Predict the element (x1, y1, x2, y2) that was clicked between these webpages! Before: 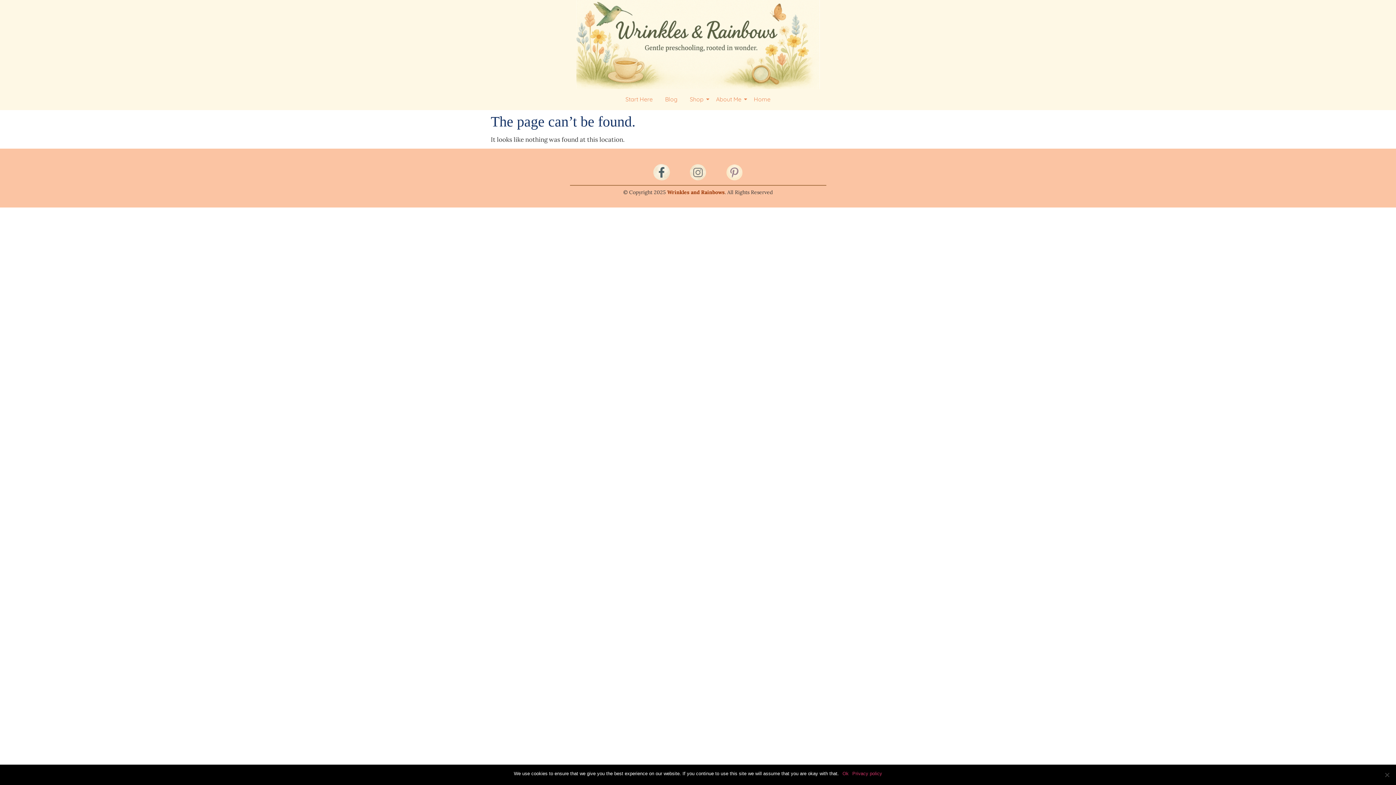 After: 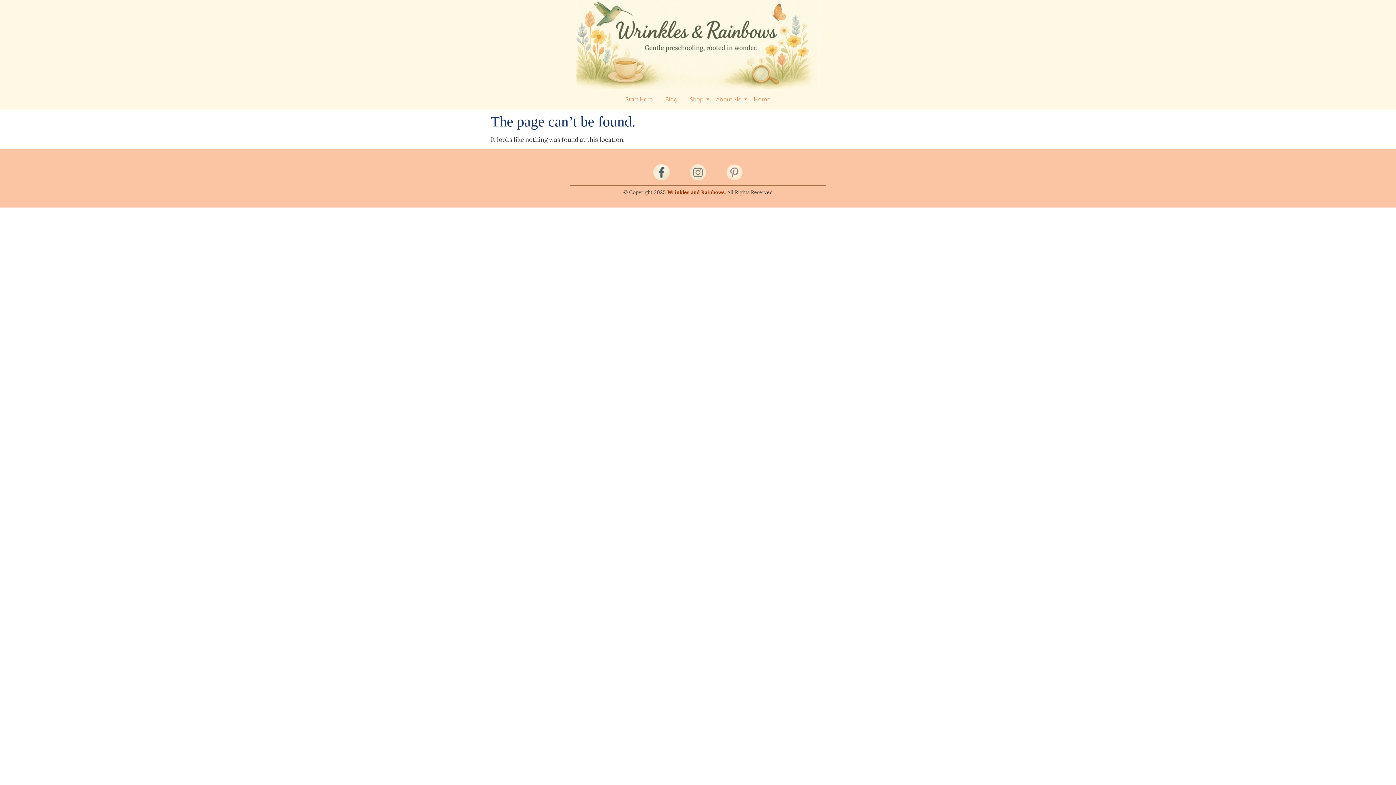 Action: label: Ok bbox: (842, 770, 848, 777)